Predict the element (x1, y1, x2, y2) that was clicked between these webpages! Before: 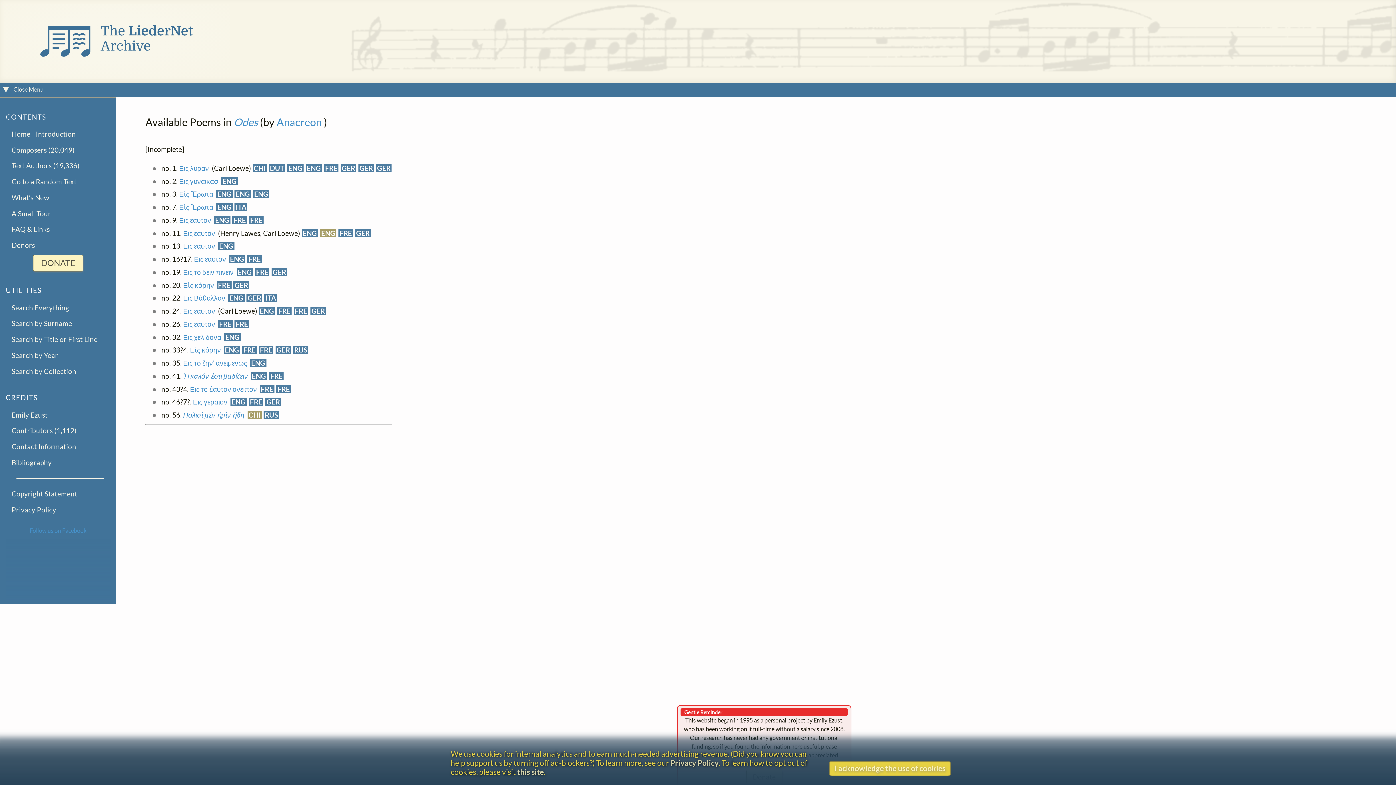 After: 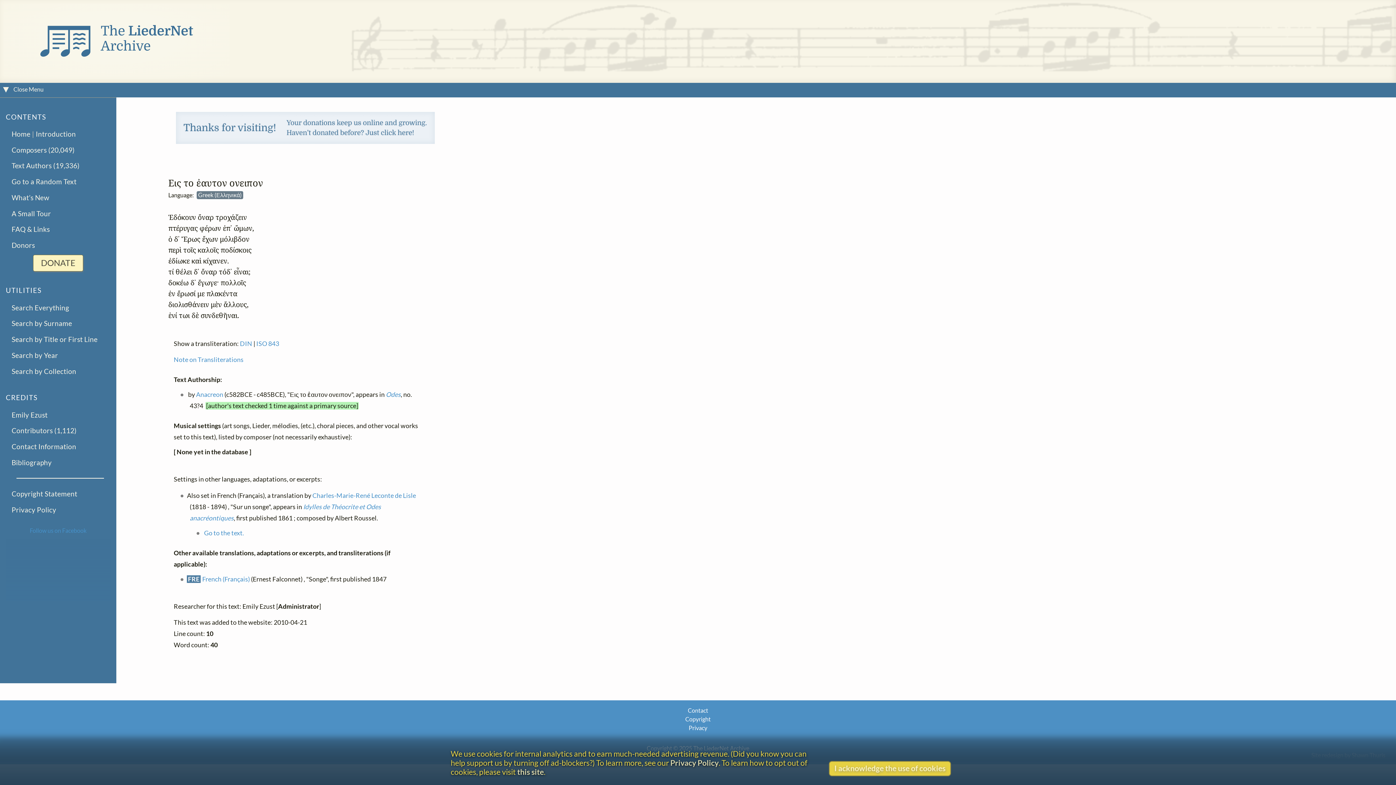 Action: label: Εις το ἐαυτον ονειπον bbox: (190, 384, 257, 393)